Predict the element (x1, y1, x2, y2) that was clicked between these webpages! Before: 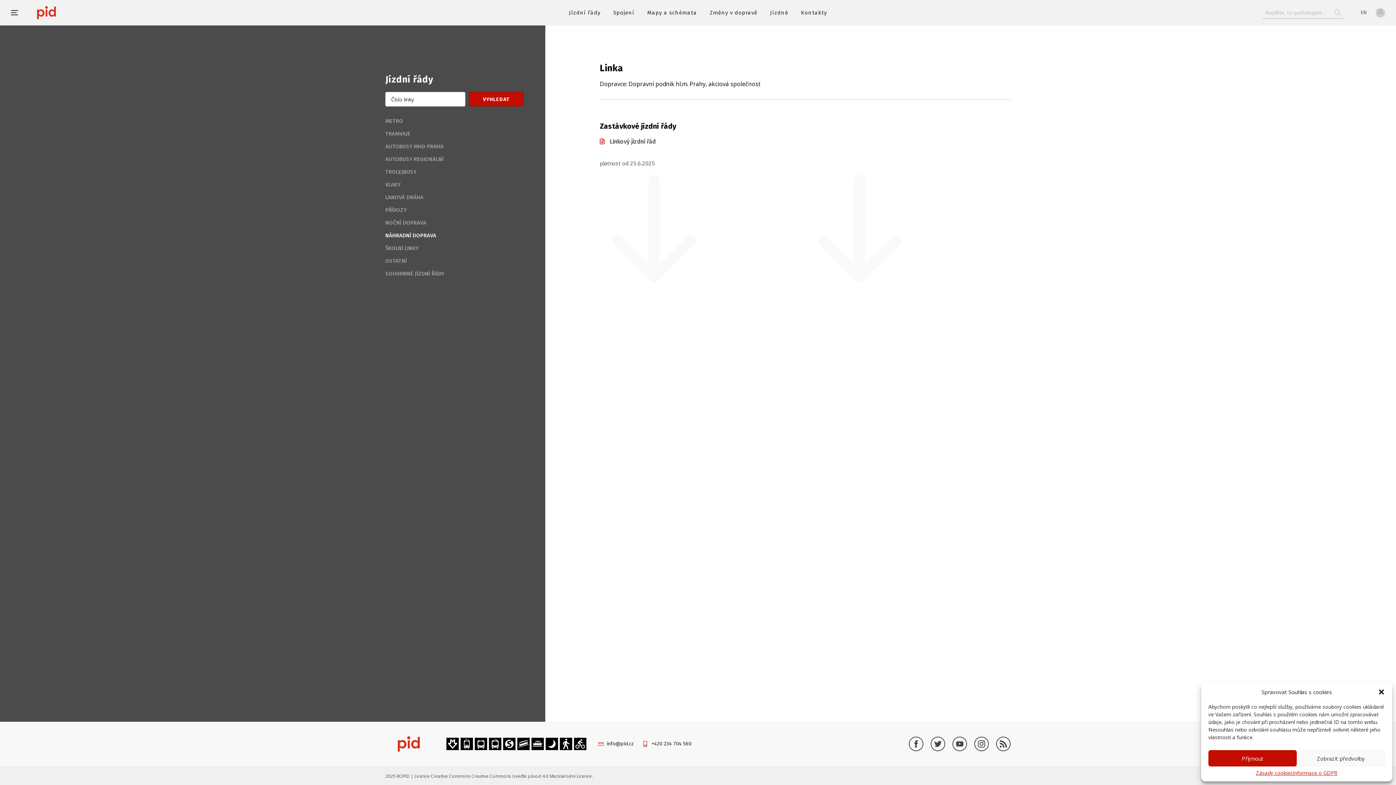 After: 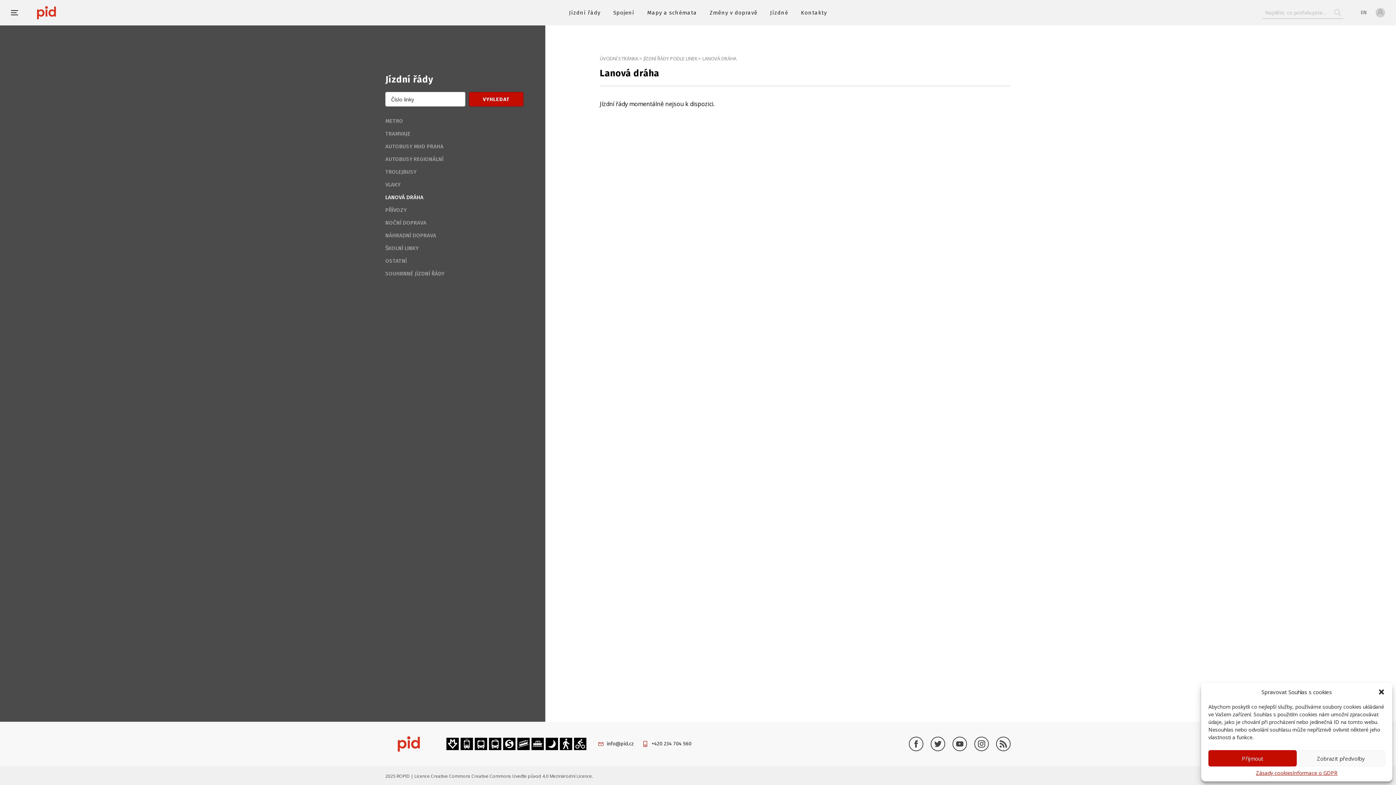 Action: bbox: (385, 194, 423, 200) label: LANOVÁ DRÁHA